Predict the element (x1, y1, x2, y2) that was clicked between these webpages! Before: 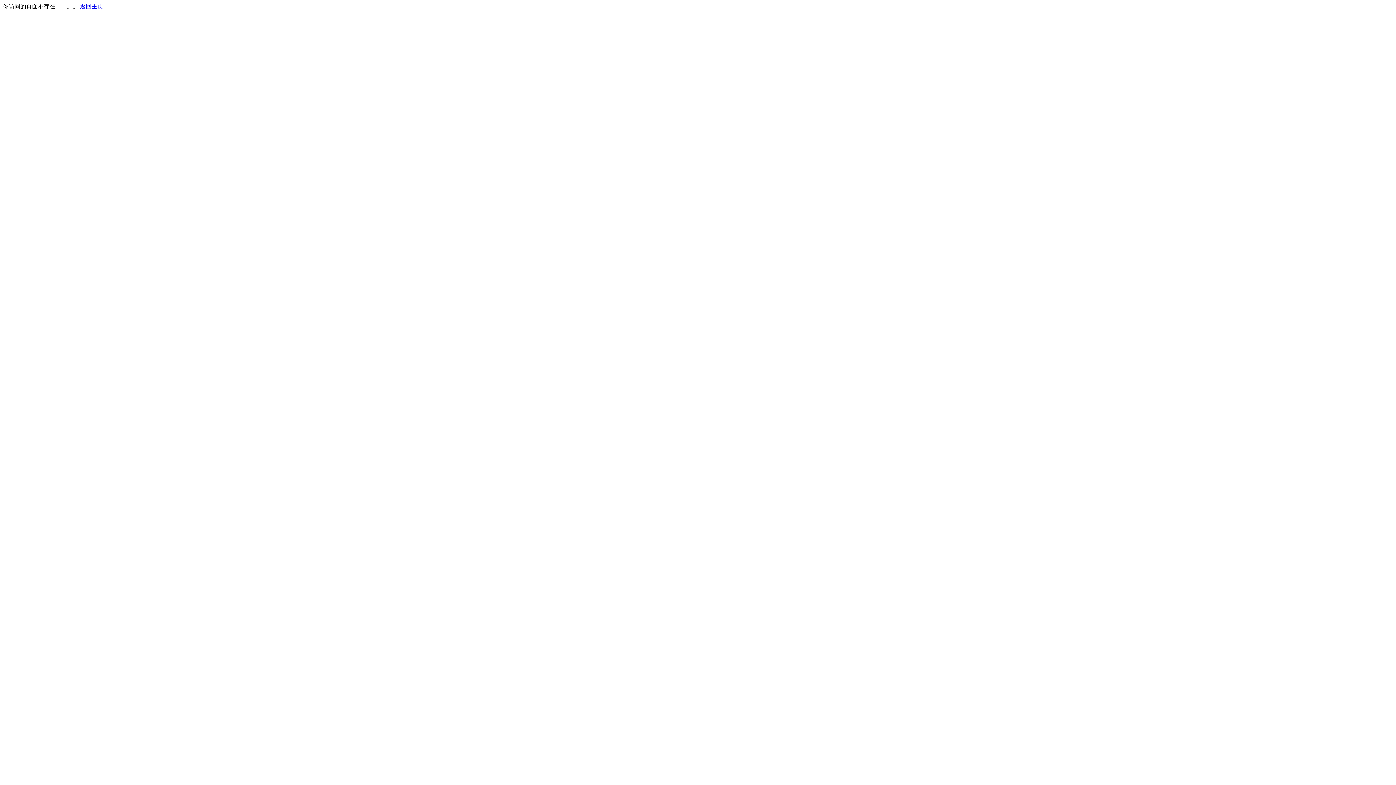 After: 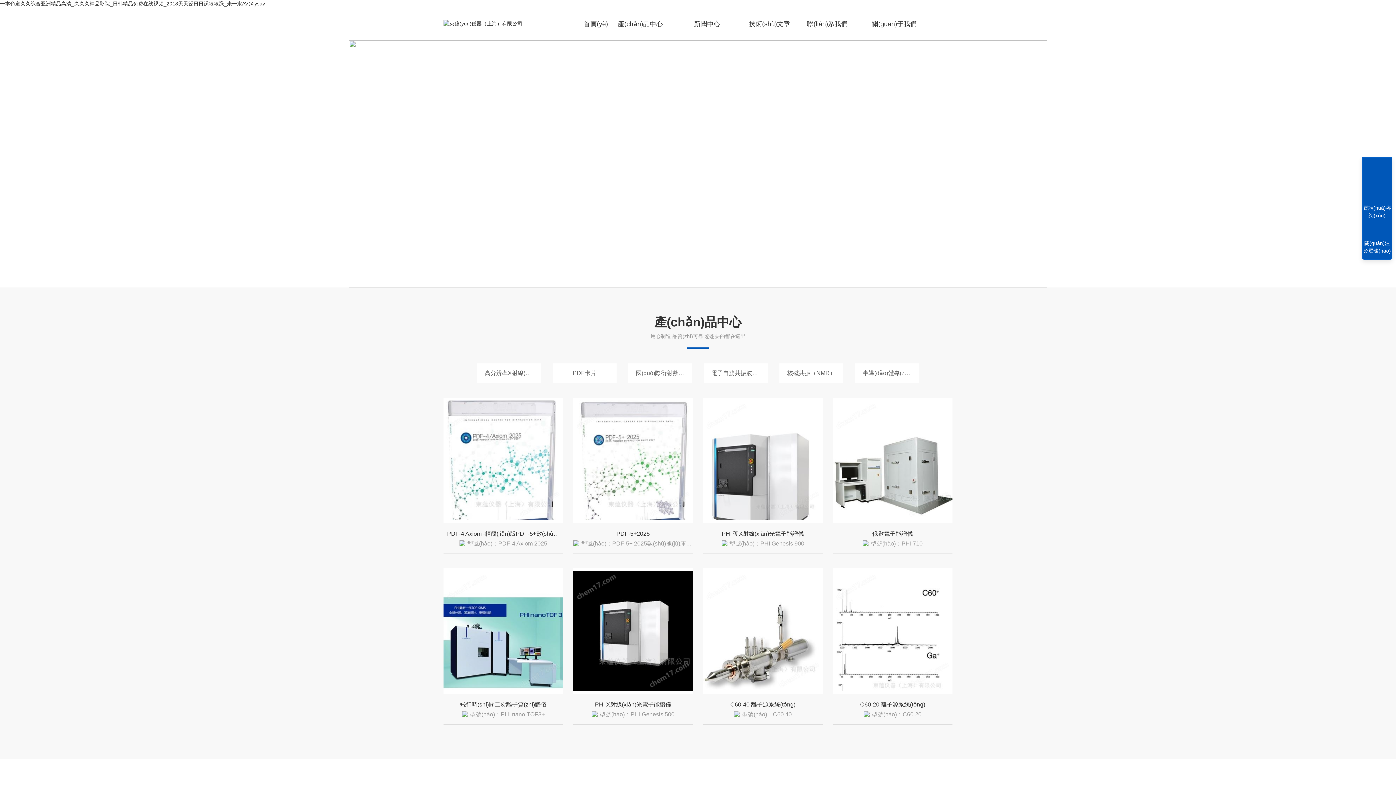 Action: bbox: (80, 3, 103, 9) label: 返回主页